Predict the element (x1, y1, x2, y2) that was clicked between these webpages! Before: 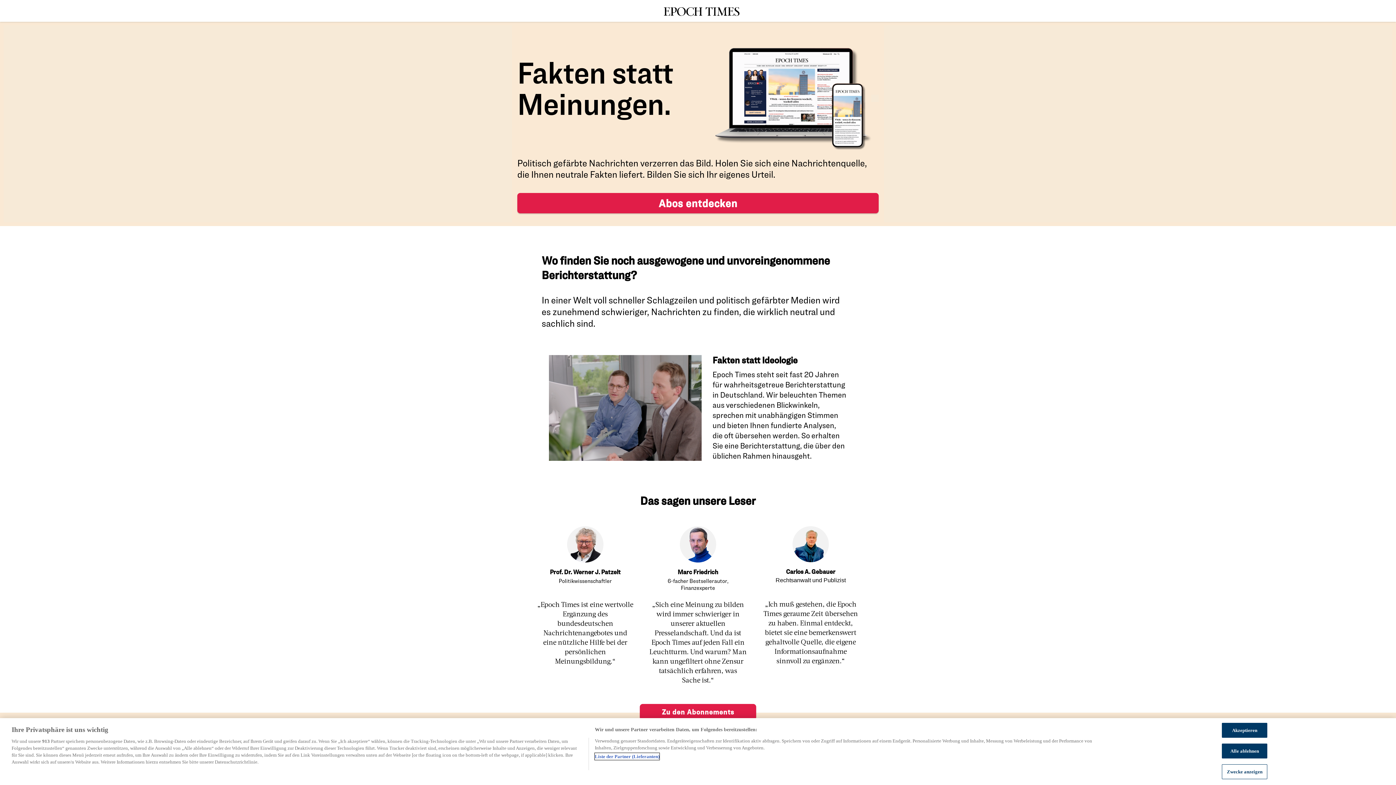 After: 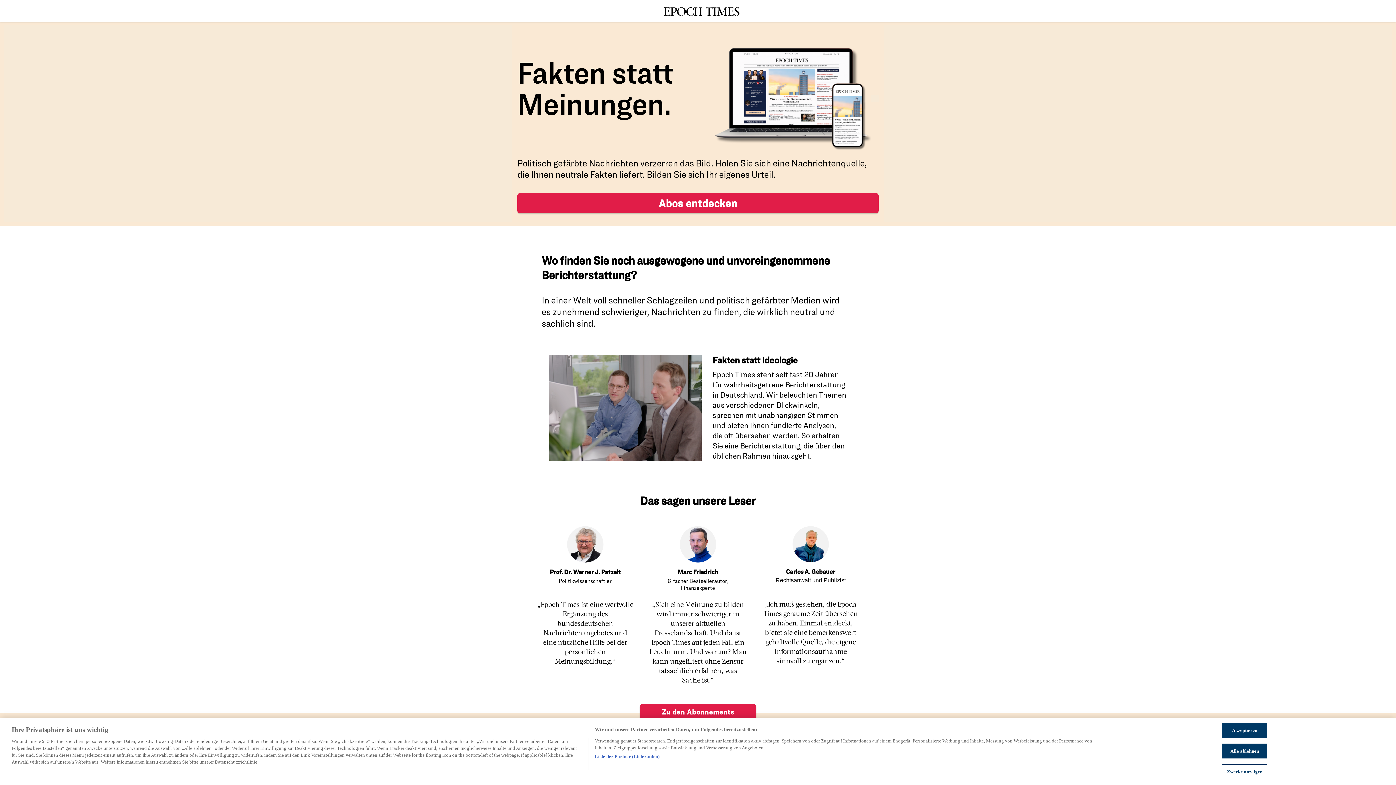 Action: bbox: (640, 704, 756, 720) label: Zu den Abonnements
